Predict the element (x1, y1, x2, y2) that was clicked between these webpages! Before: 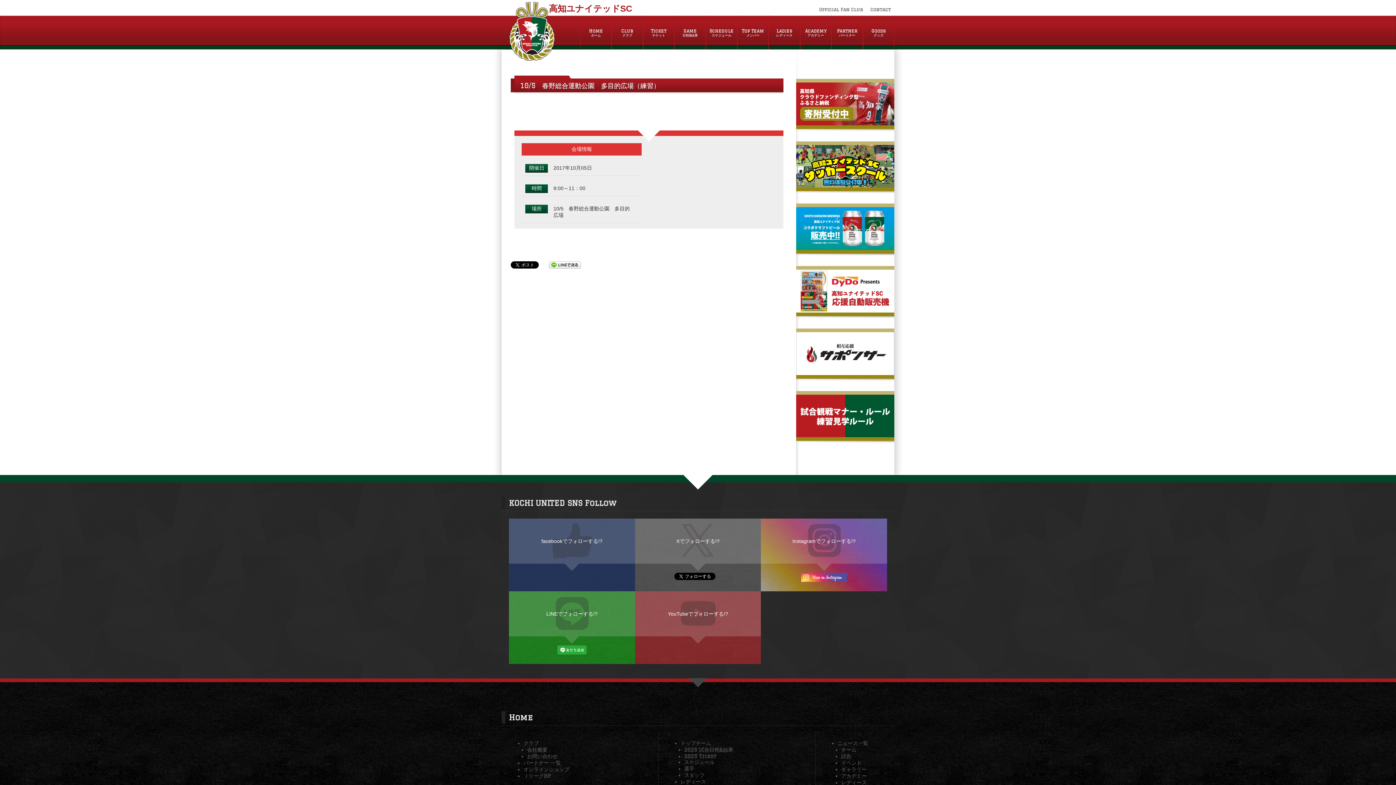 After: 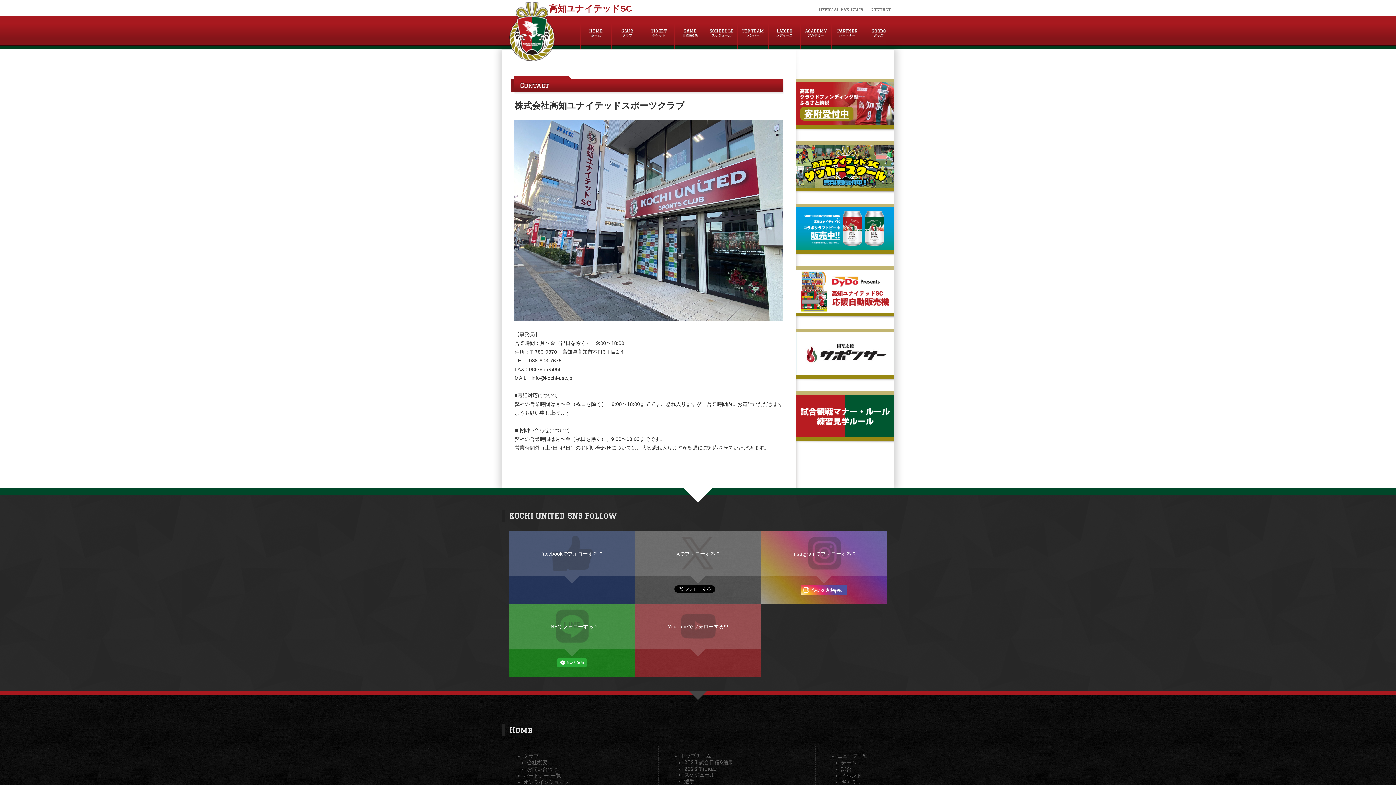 Action: label: Contact bbox: (866, 3, 894, 12)